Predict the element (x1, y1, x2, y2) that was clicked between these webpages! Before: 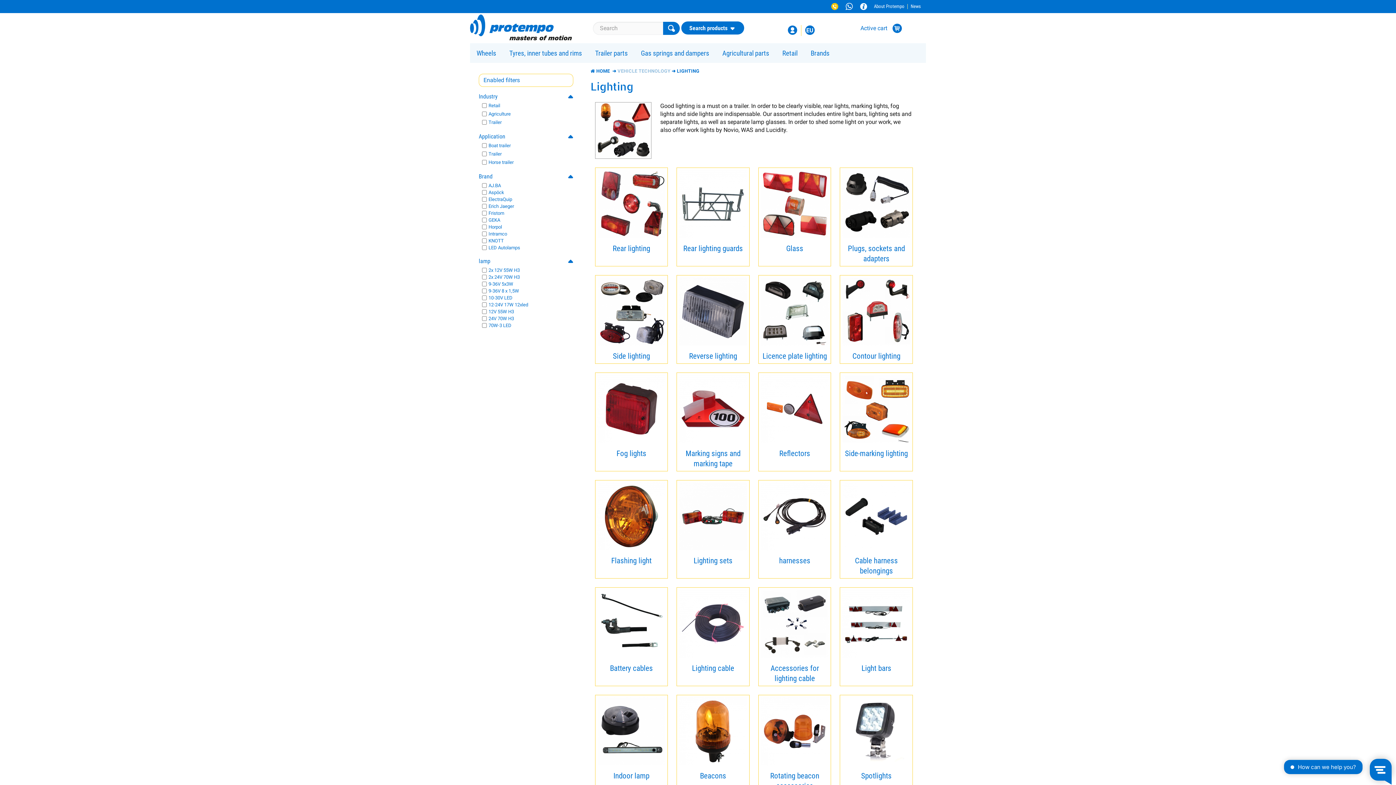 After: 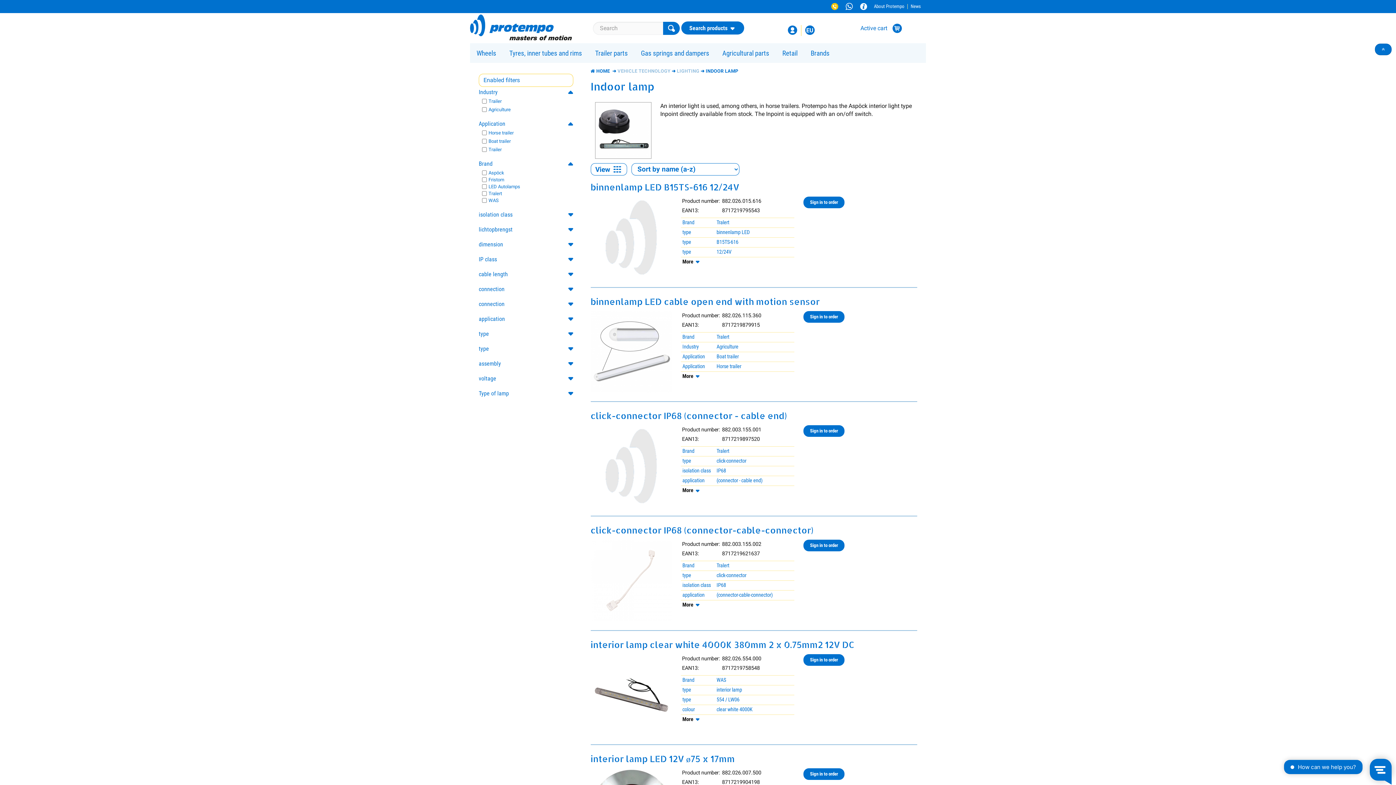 Action: bbox: (595, 695, 667, 793)